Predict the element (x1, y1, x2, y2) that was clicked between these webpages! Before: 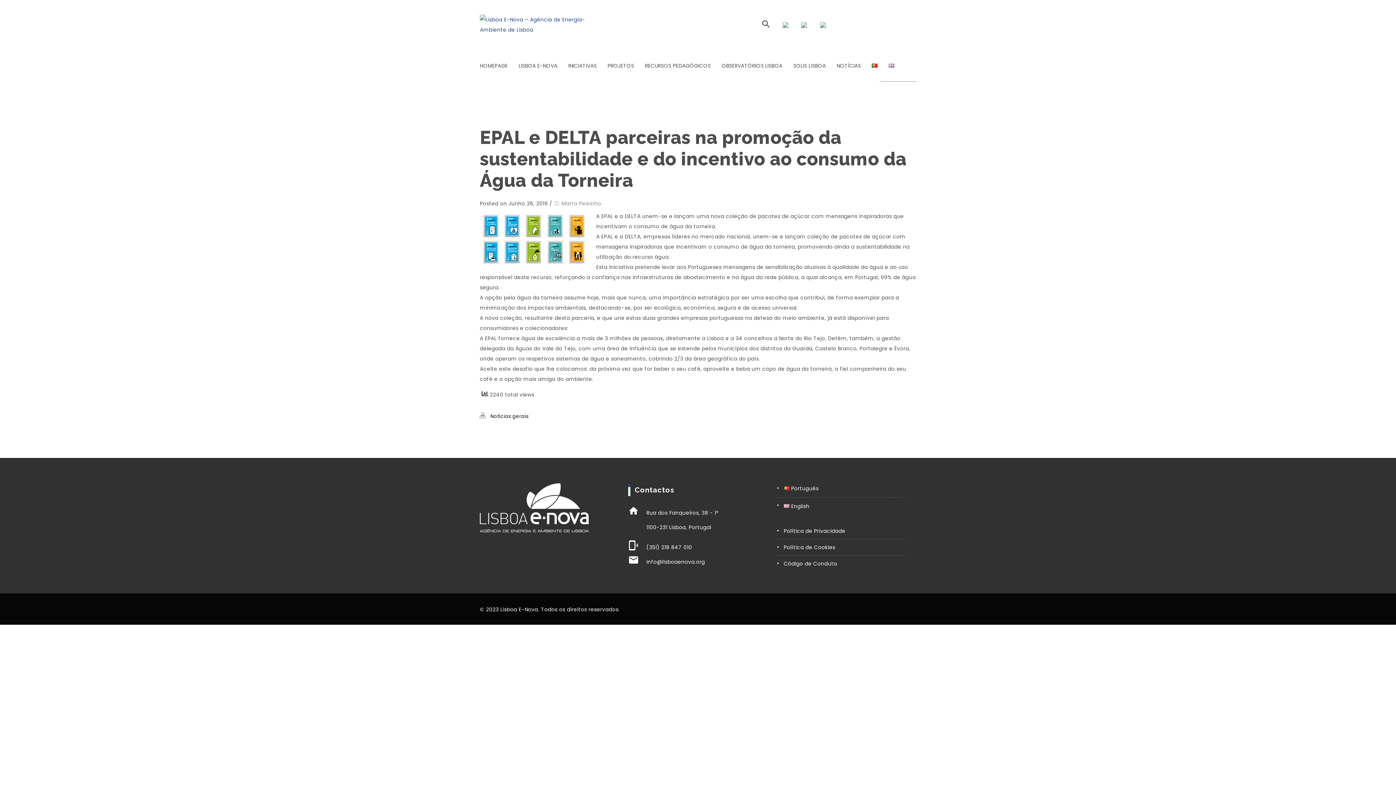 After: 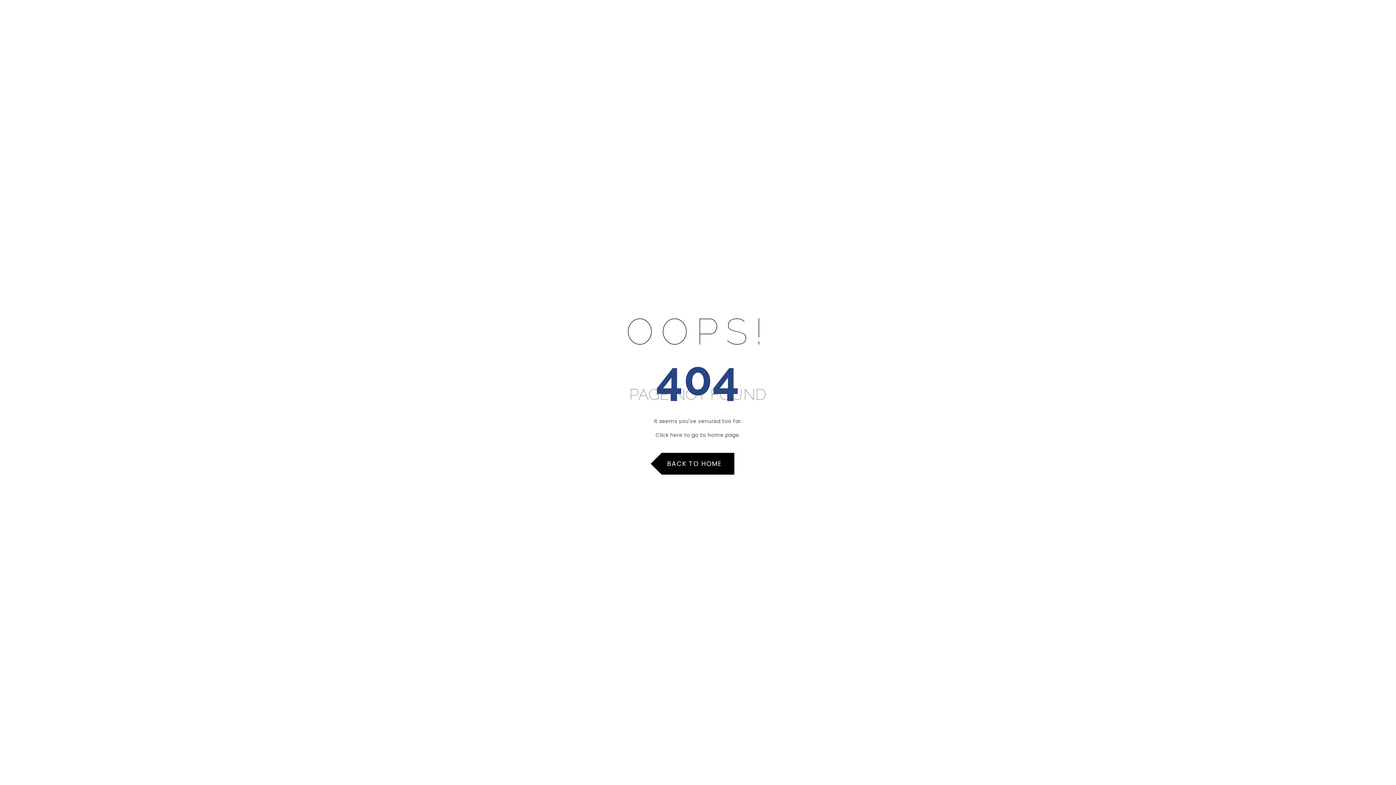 Action: bbox: (480, 14, 587, 34)